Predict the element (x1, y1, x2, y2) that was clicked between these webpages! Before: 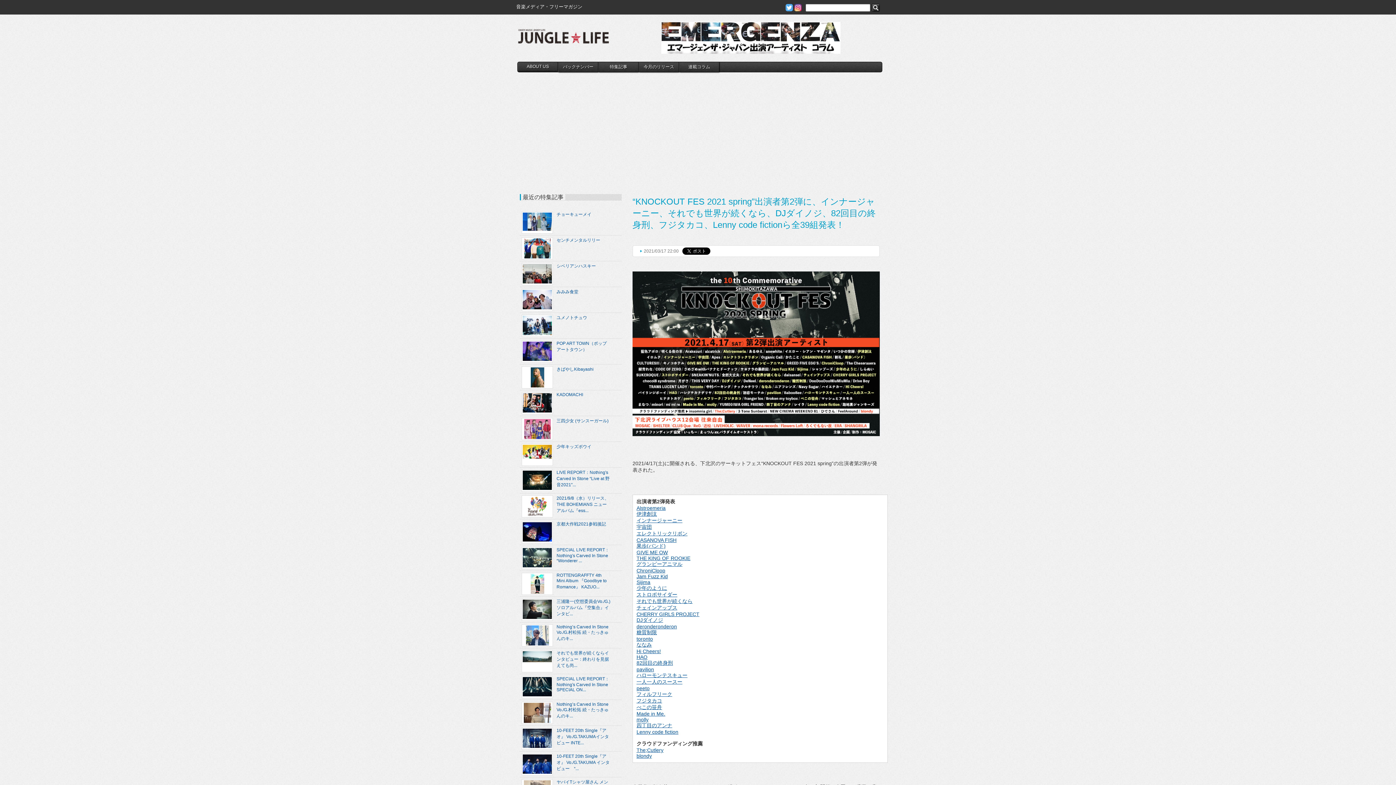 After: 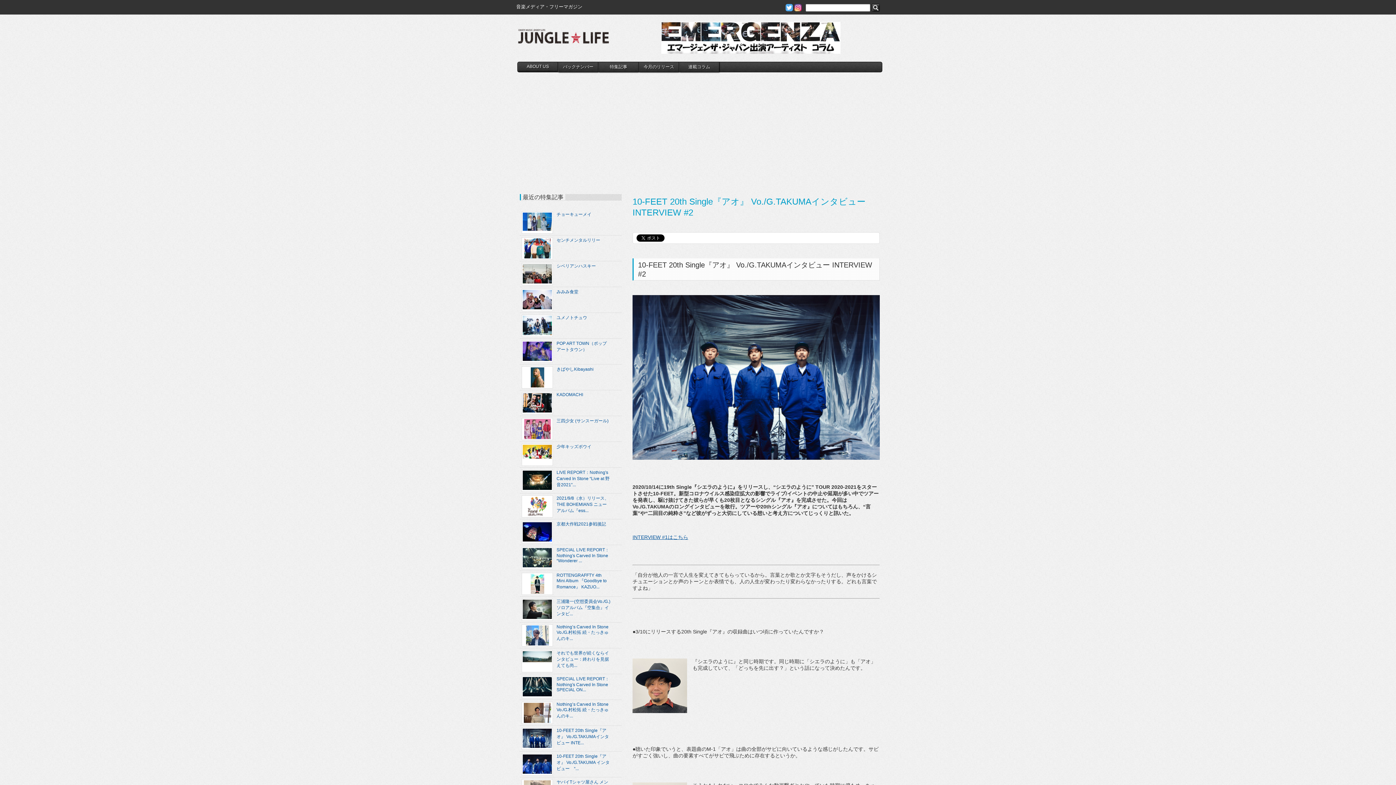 Action: label: 10-FEET 20th Single『アオ』 Vo./G.TAKUMAインタビュー INTE... bbox: (520, 726, 610, 751)